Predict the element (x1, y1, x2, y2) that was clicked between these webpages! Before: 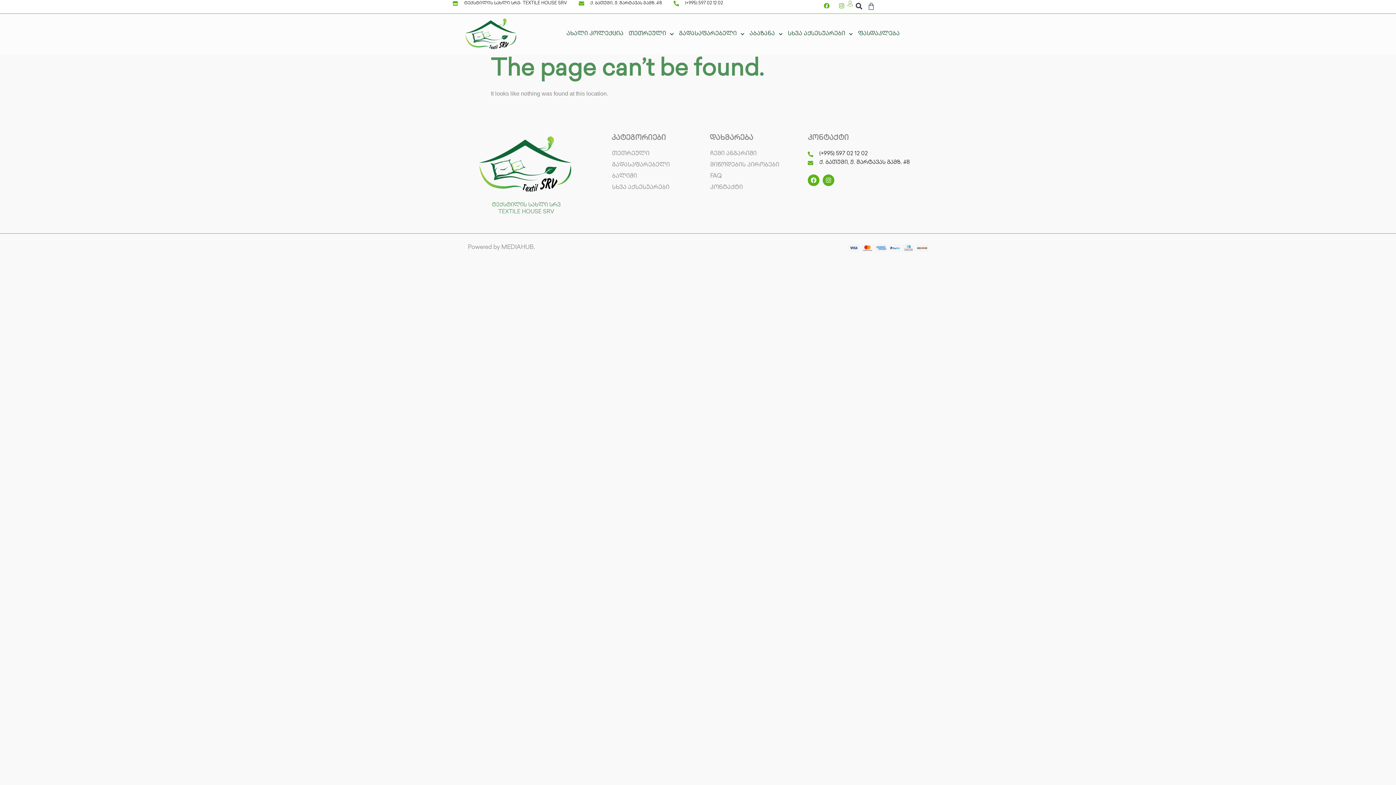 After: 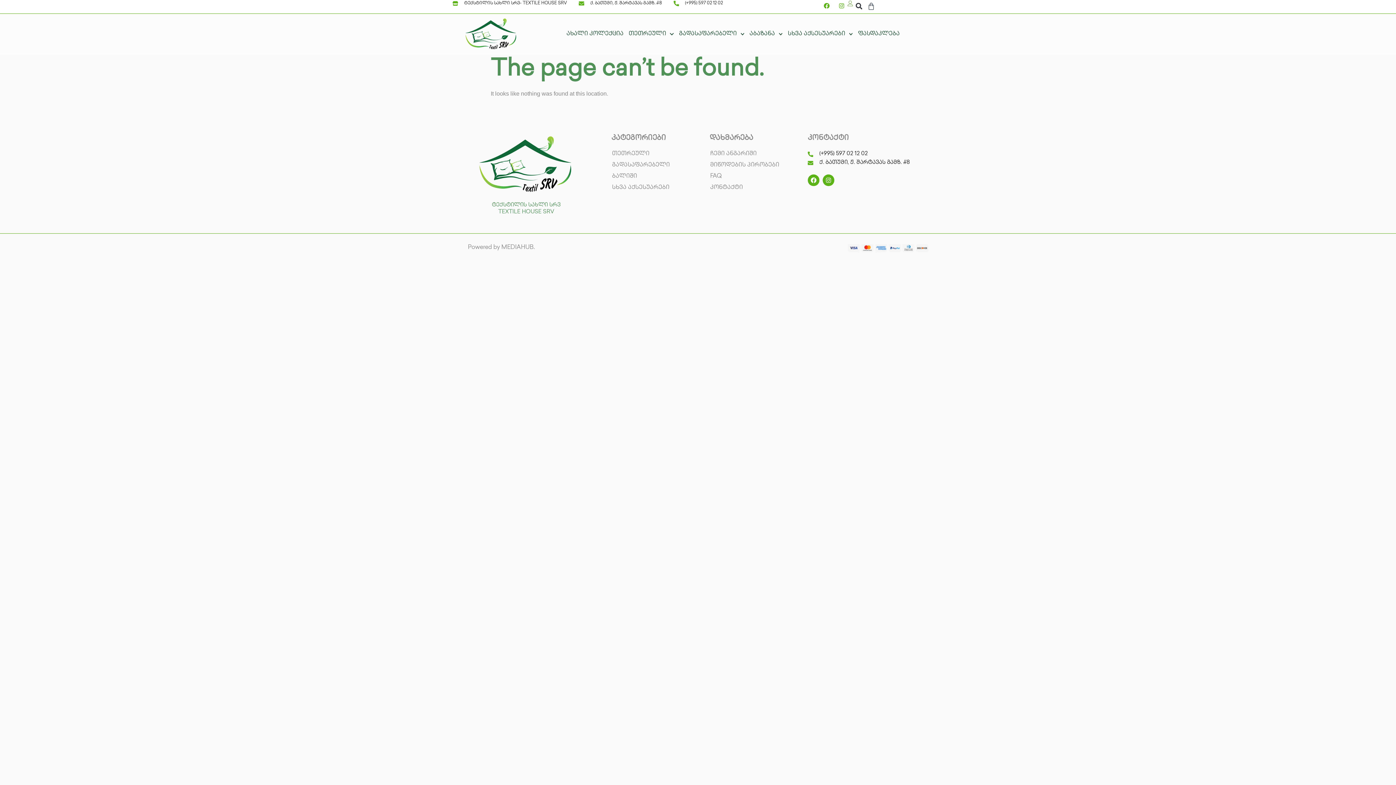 Action: label: ბალიში bbox: (604, 172, 686, 181)